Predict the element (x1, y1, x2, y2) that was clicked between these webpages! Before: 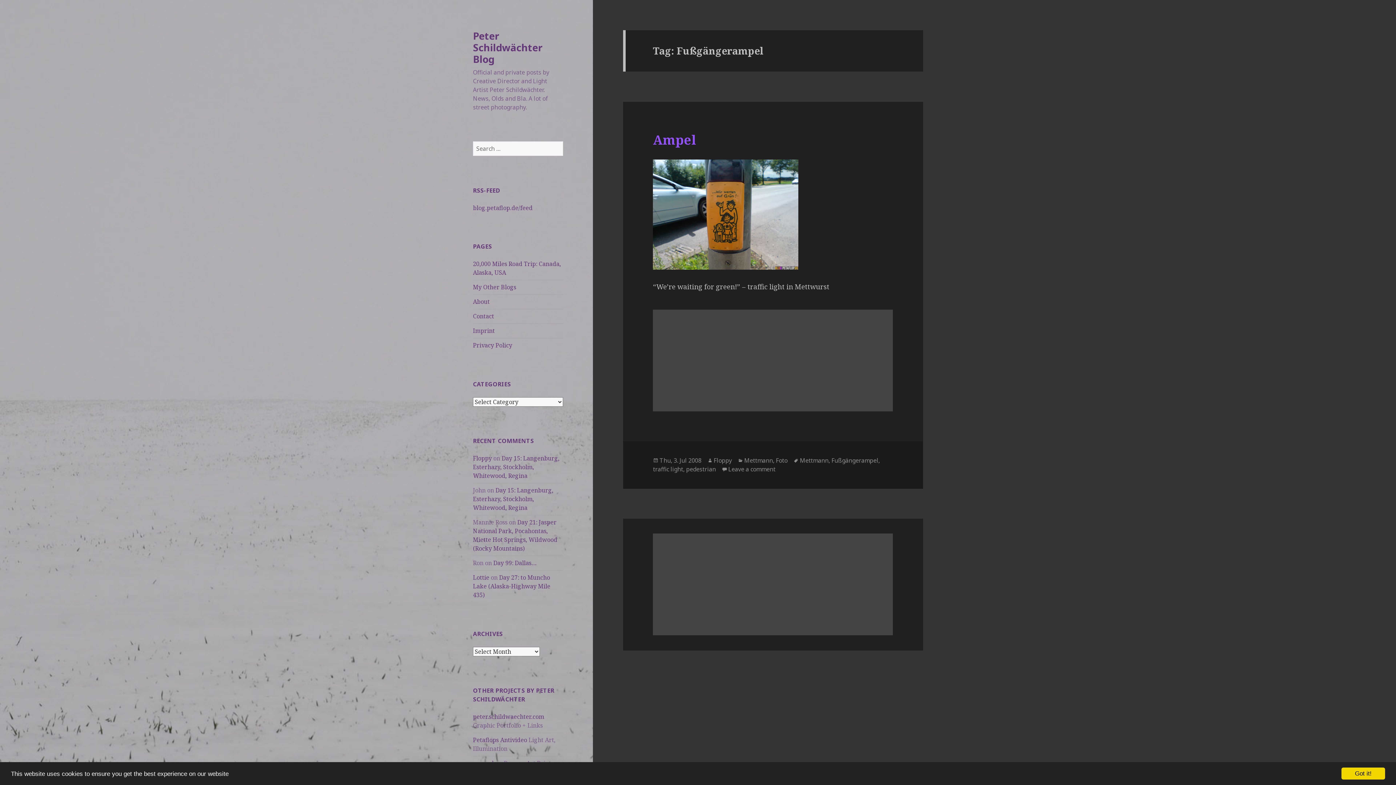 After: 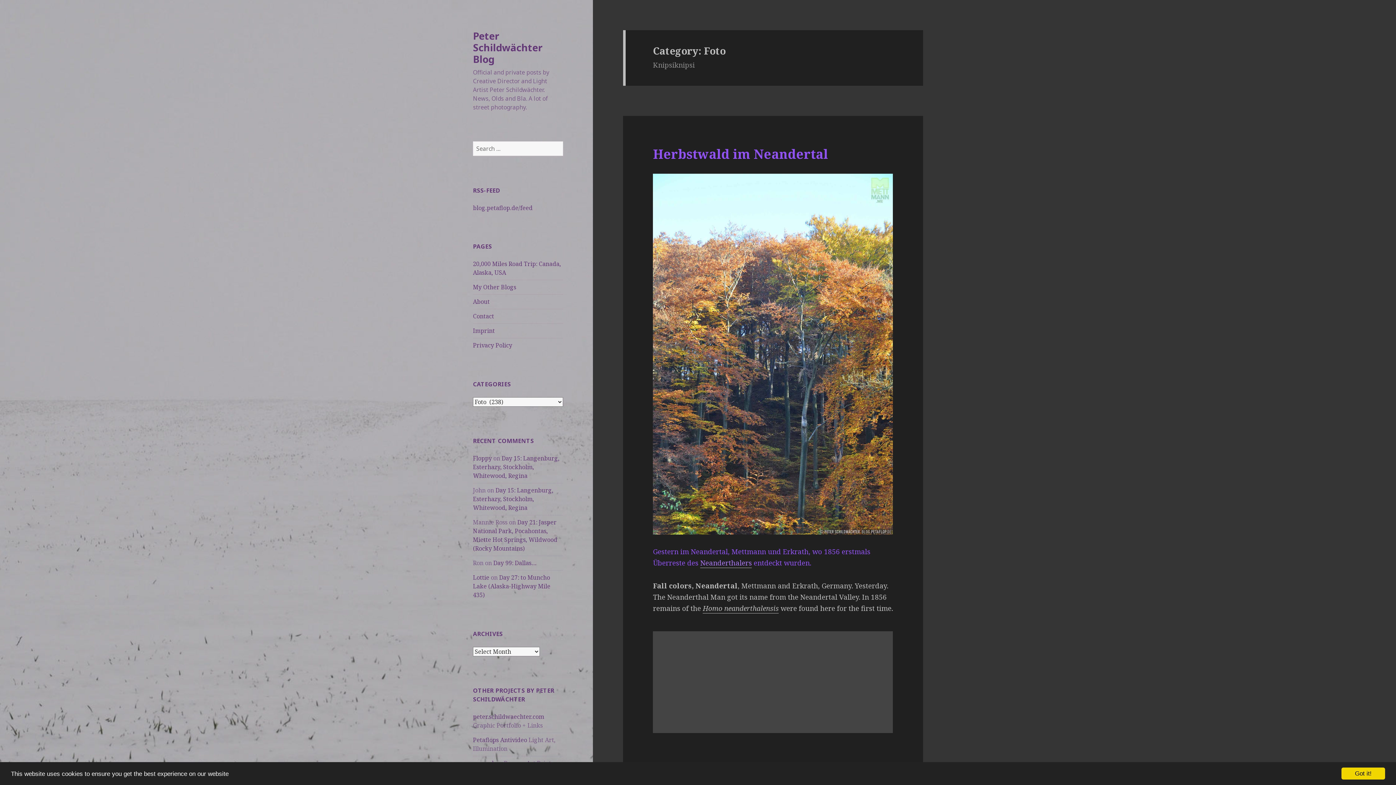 Action: label: Foto bbox: (776, 456, 787, 465)